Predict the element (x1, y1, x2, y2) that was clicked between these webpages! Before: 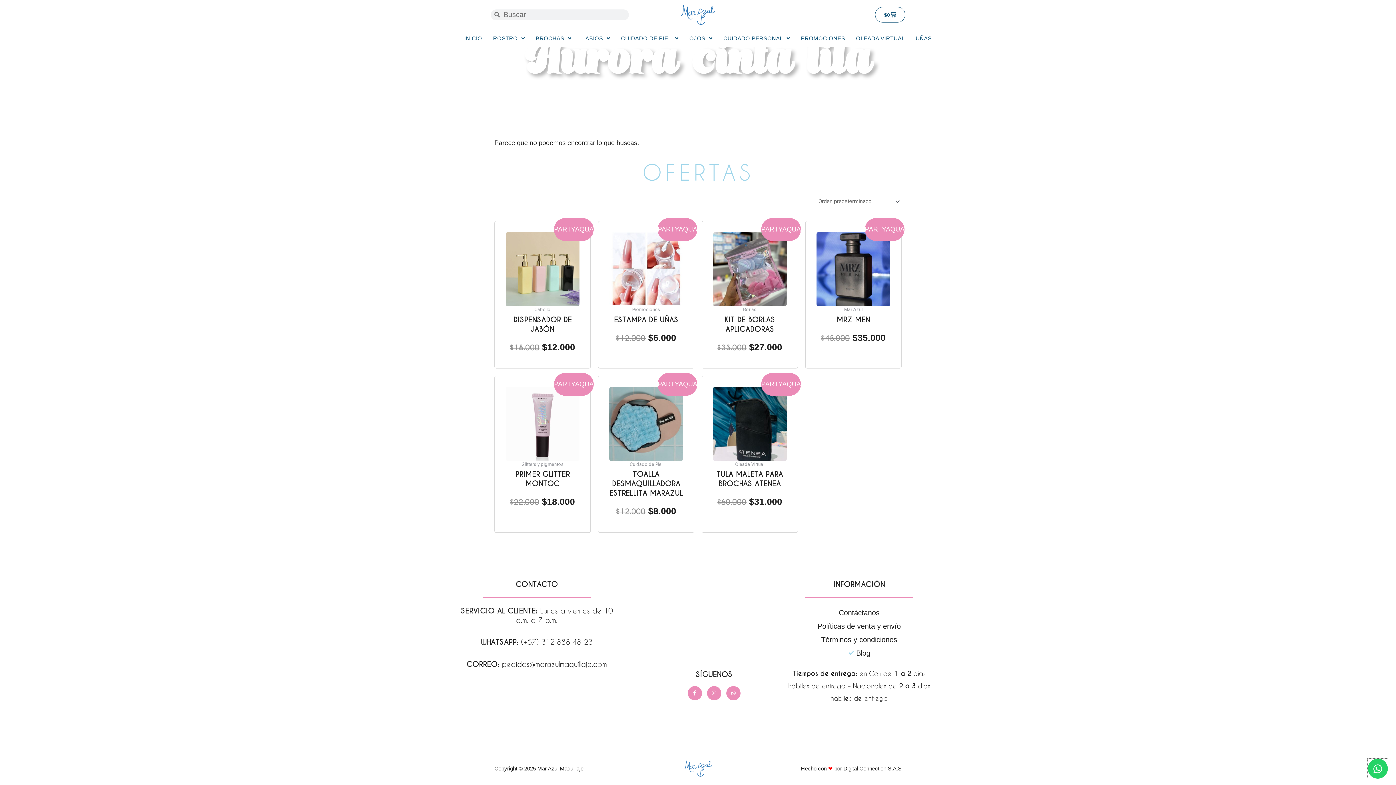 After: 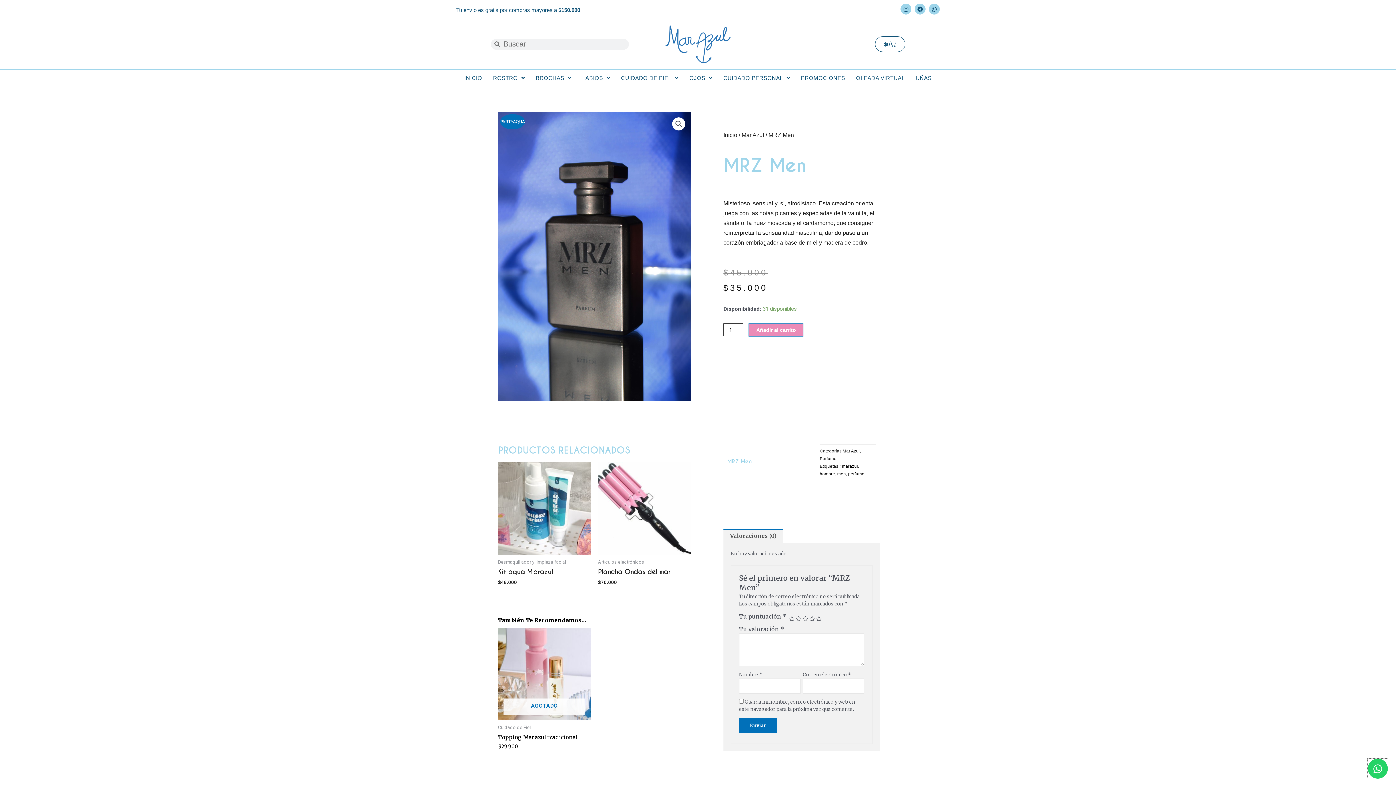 Action: bbox: (816, 402, 890, 418) label: MRZ MEN